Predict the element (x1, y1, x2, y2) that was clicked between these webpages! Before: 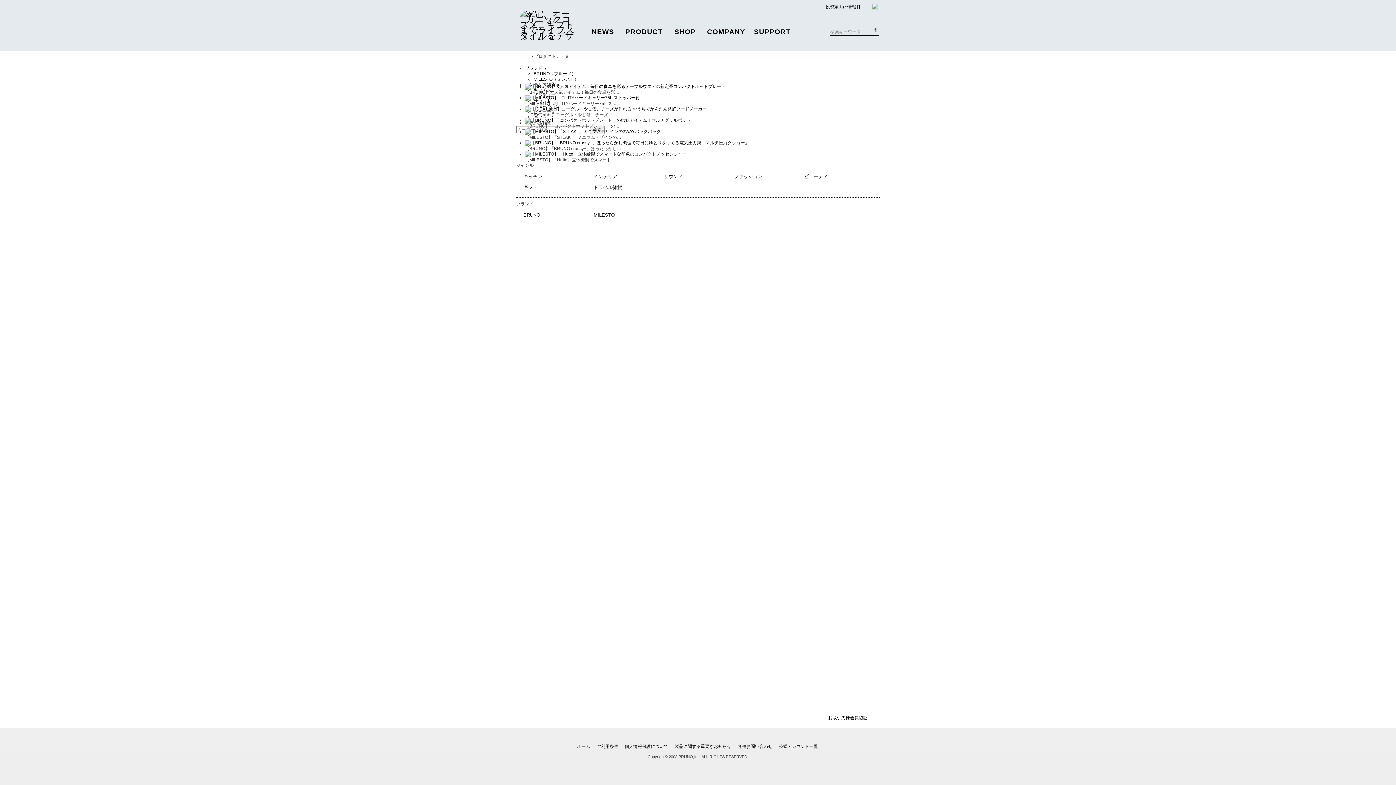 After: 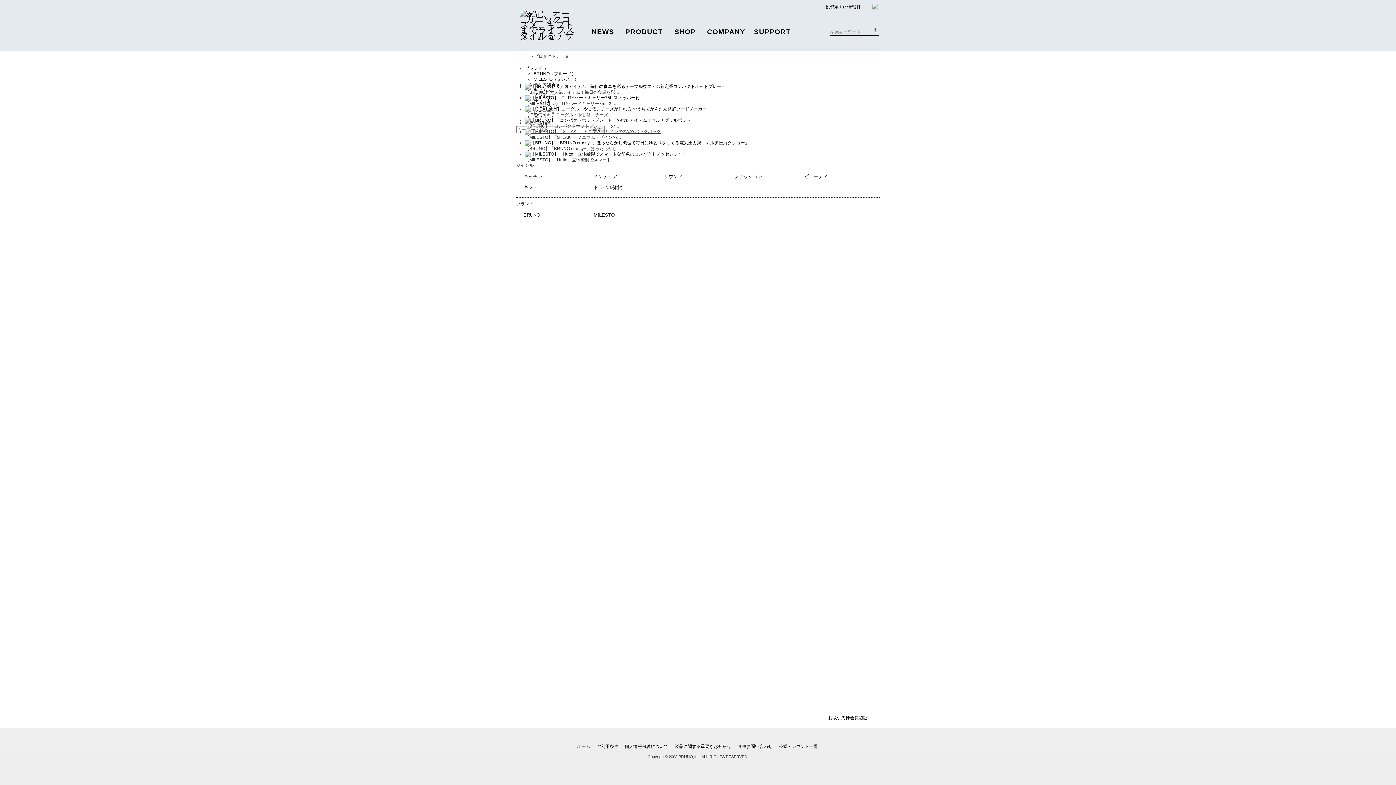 Action: bbox: (525, 129, 661, 134)